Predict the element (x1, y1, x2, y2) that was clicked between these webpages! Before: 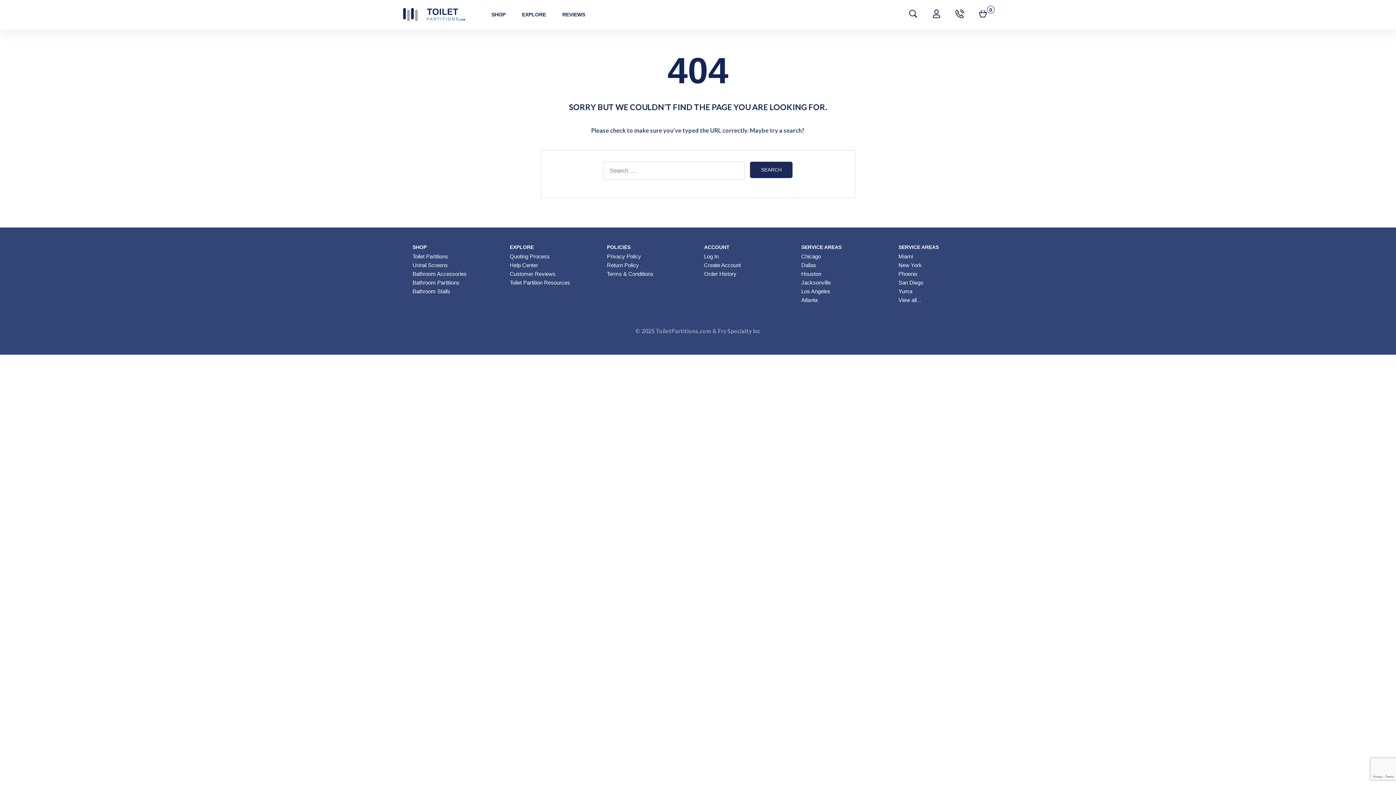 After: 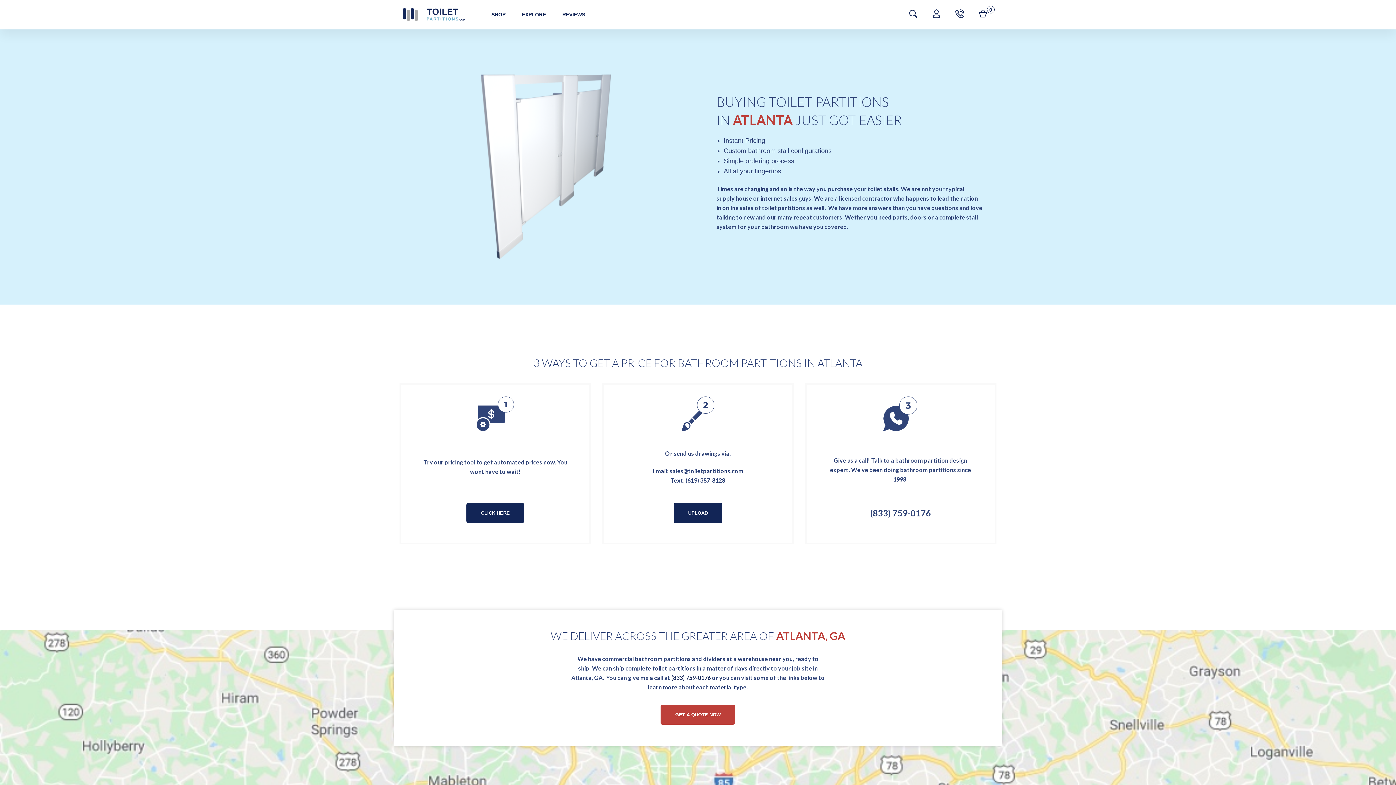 Action: bbox: (801, 297, 817, 303) label: Atlanta